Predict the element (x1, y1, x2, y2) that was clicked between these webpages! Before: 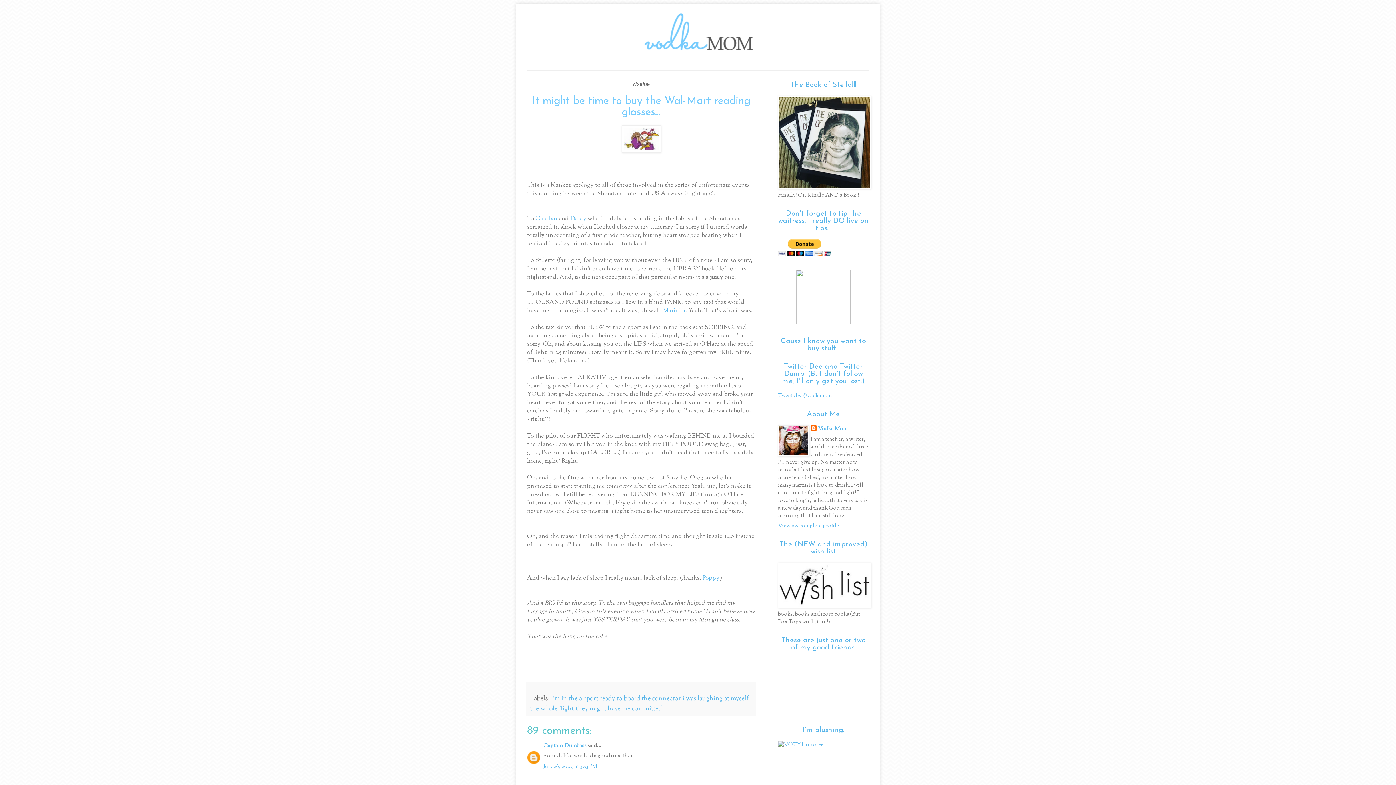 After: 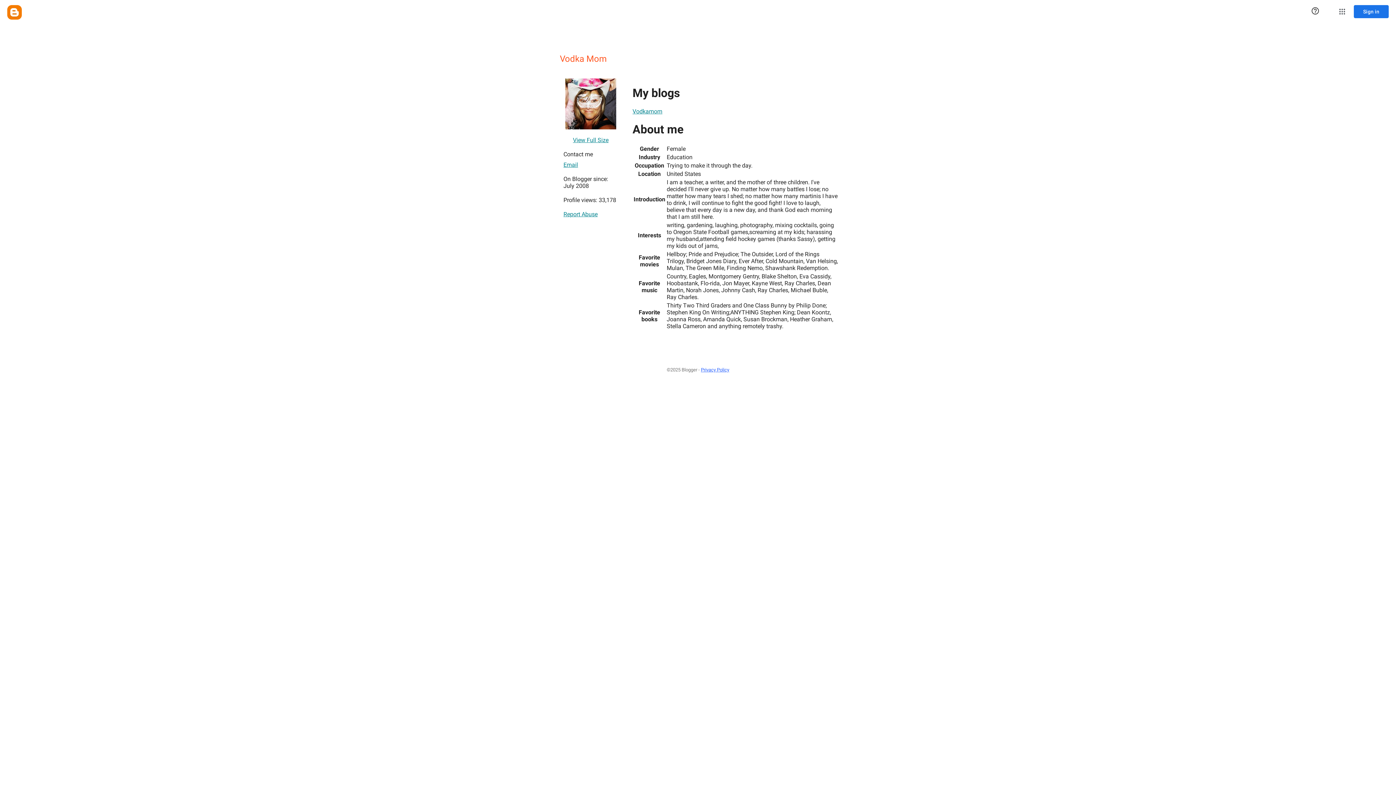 Action: bbox: (810, 425, 847, 433) label: Vodka Mom